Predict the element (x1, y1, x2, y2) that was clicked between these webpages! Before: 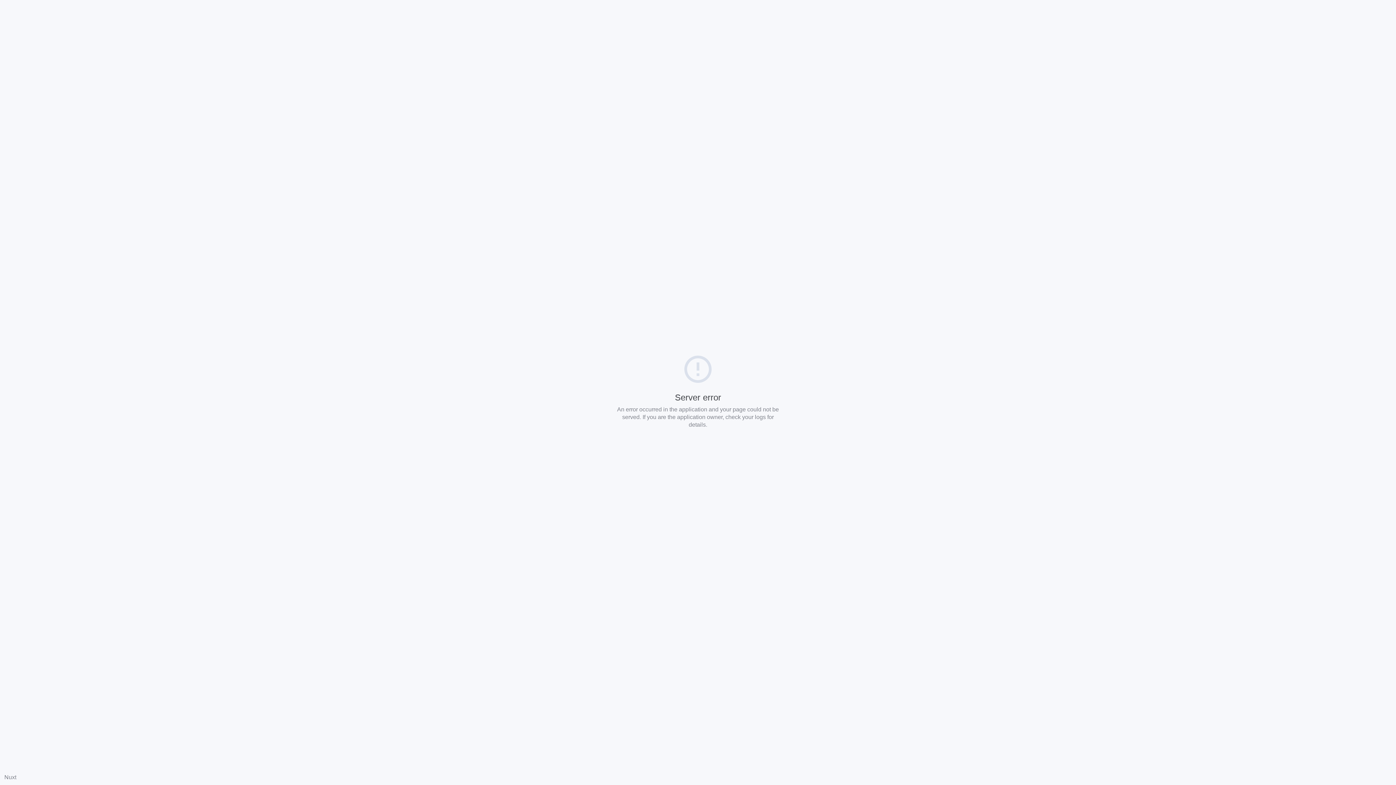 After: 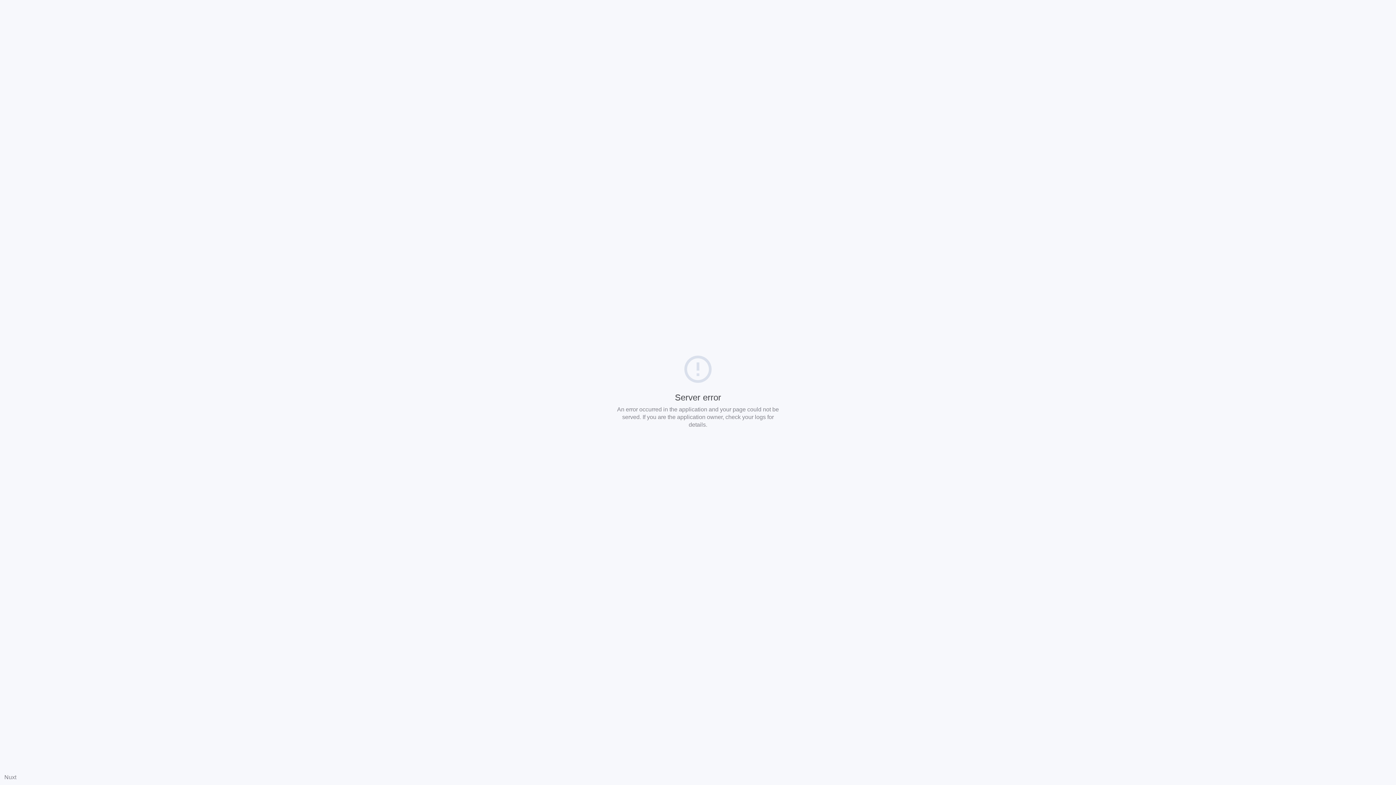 Action: bbox: (4, 774, 16, 780) label: Nuxt